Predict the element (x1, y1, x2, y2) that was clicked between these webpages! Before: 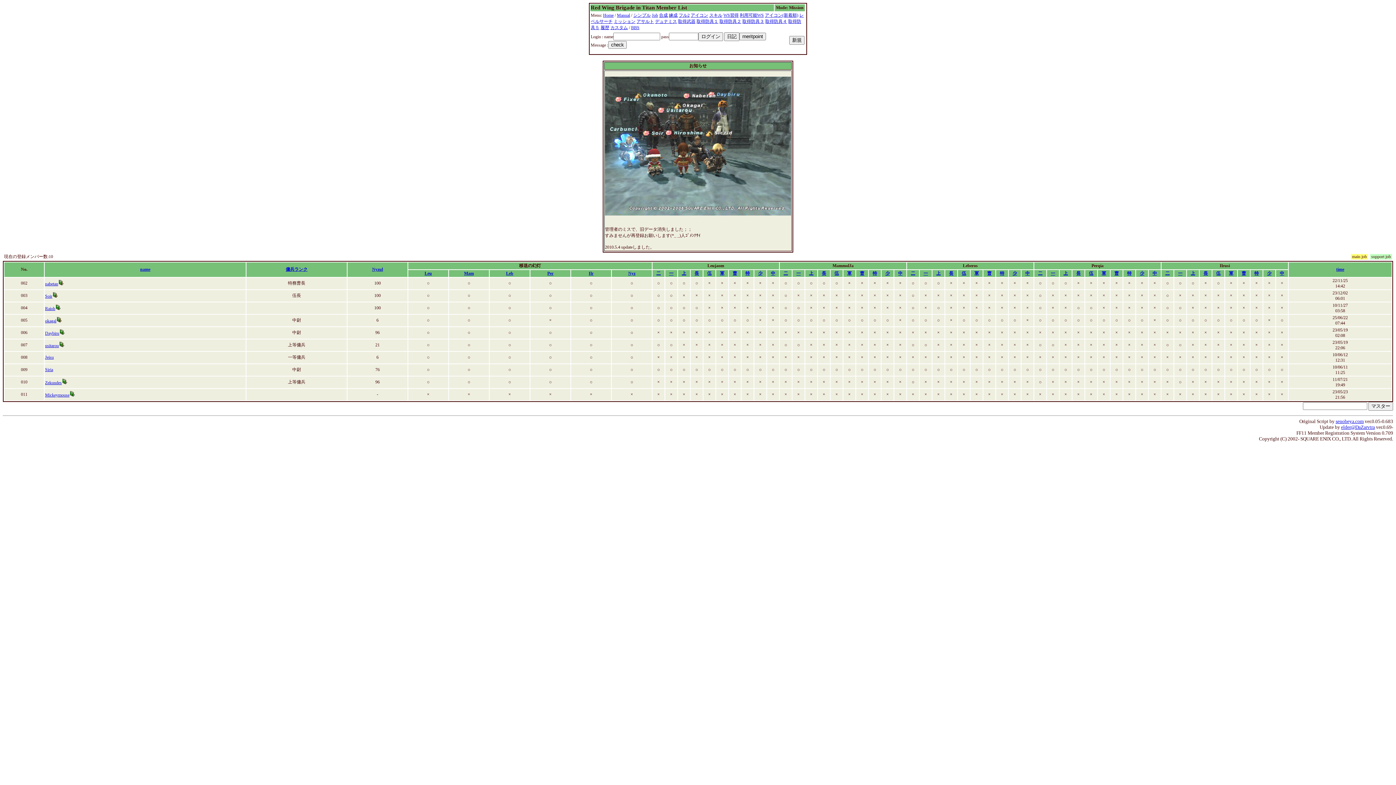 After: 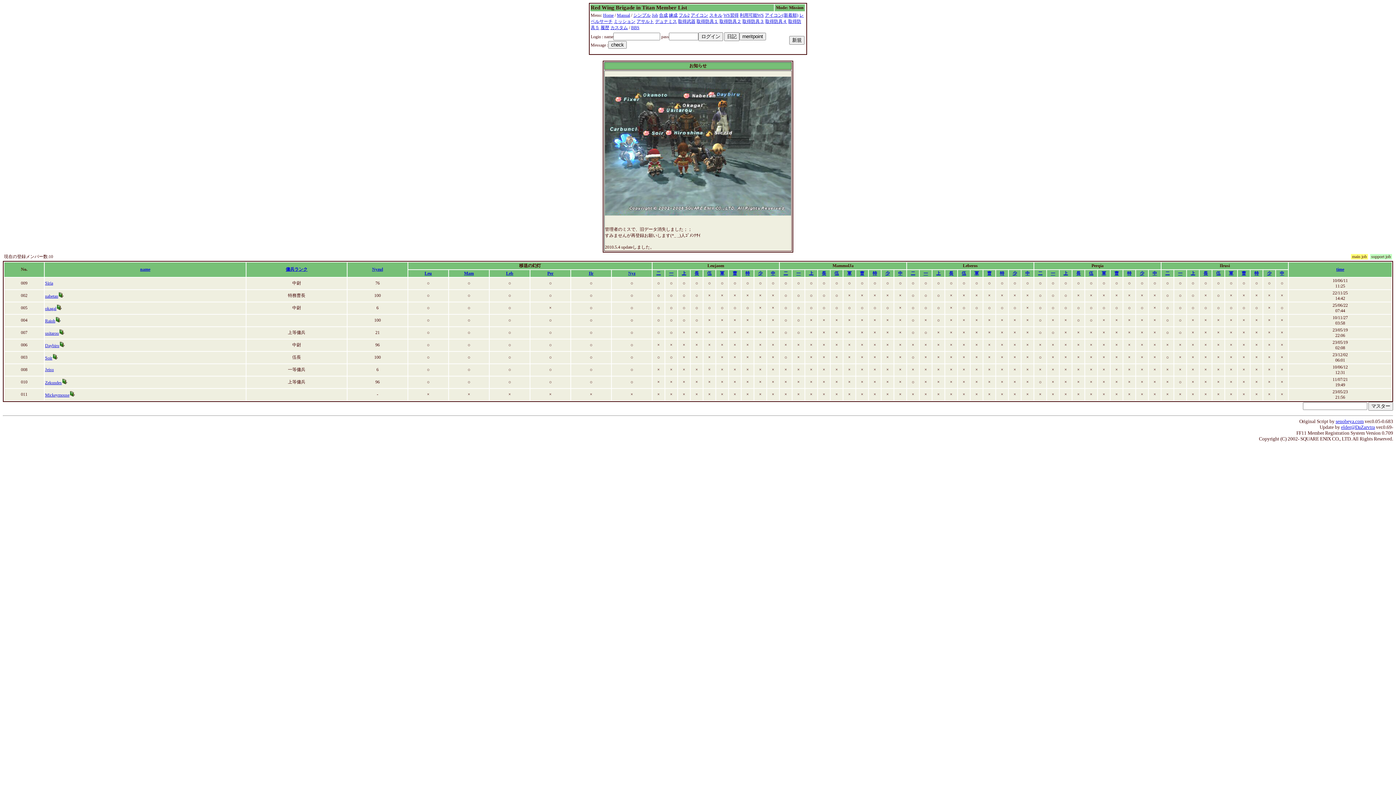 Action: bbox: (796, 270, 800, 276) label: 一